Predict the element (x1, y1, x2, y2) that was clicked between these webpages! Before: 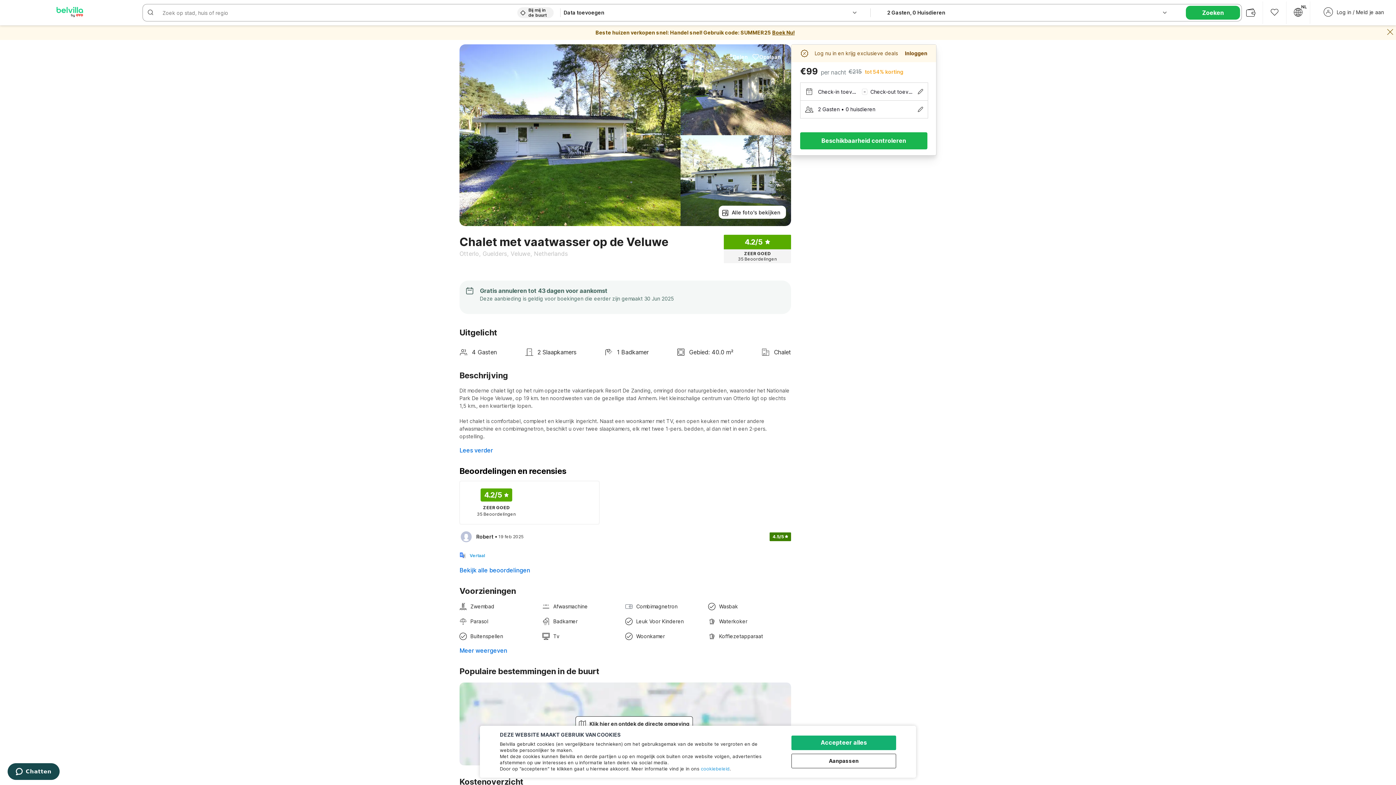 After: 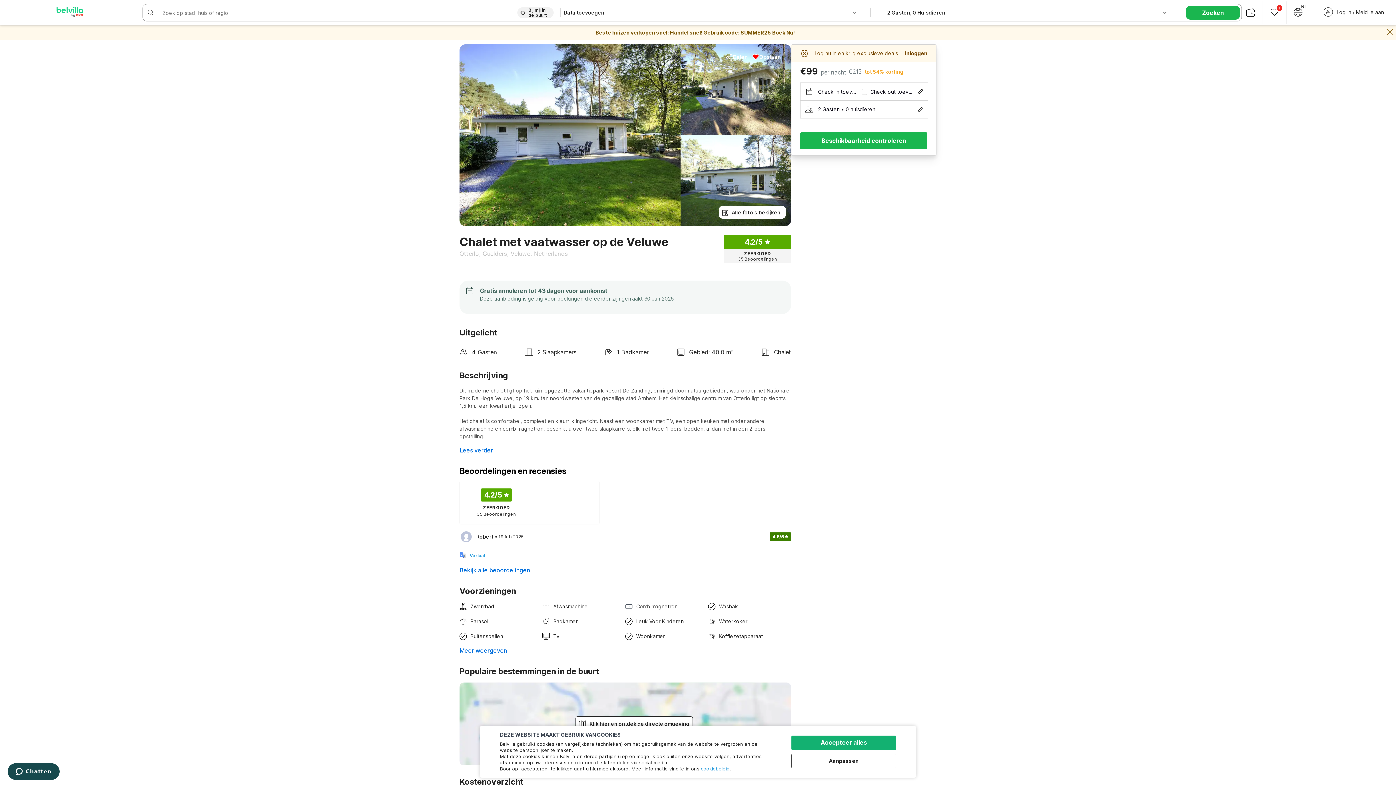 Action: label: Opslaan bbox: (750, 50, 783, 63)